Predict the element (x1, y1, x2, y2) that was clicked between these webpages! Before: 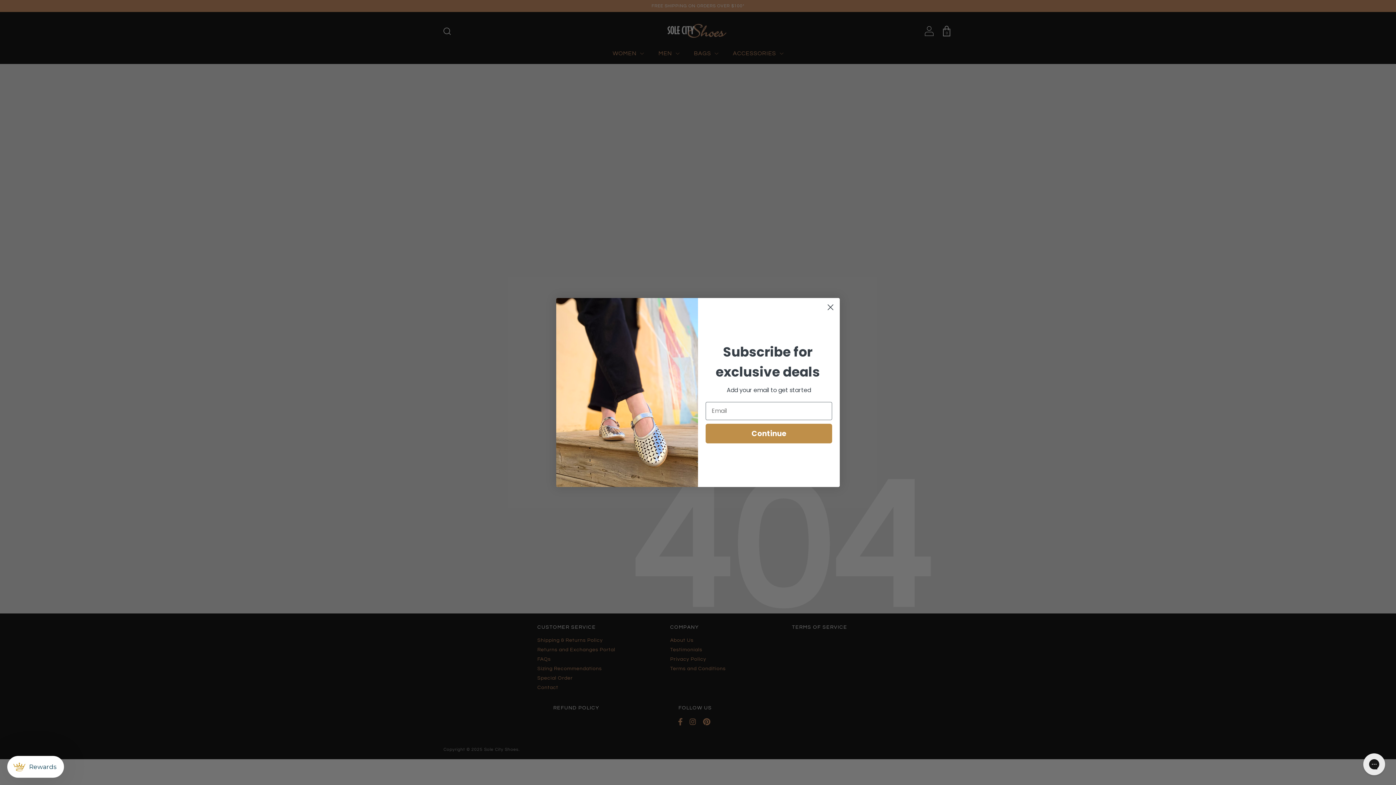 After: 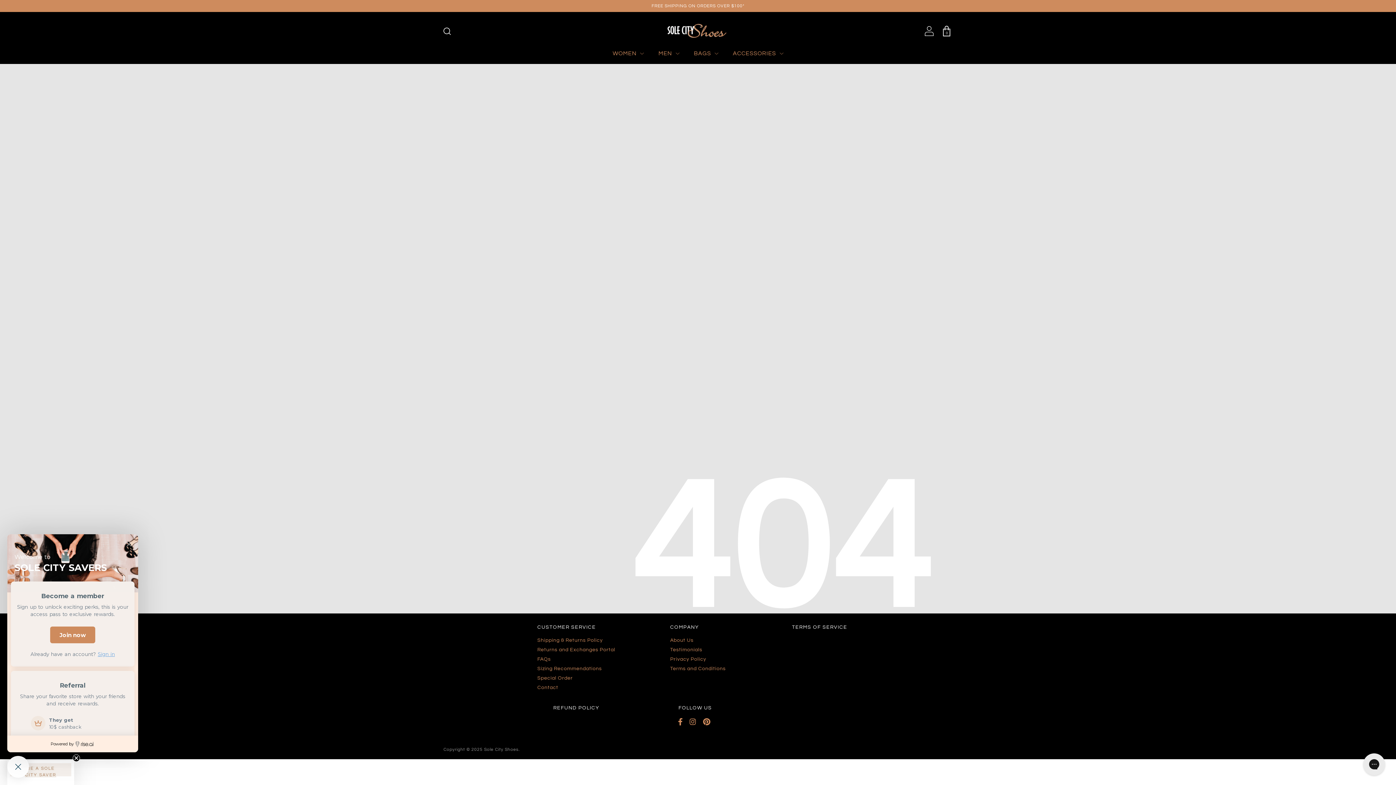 Action: bbox: (7, 756, 64, 778) label: Rewards